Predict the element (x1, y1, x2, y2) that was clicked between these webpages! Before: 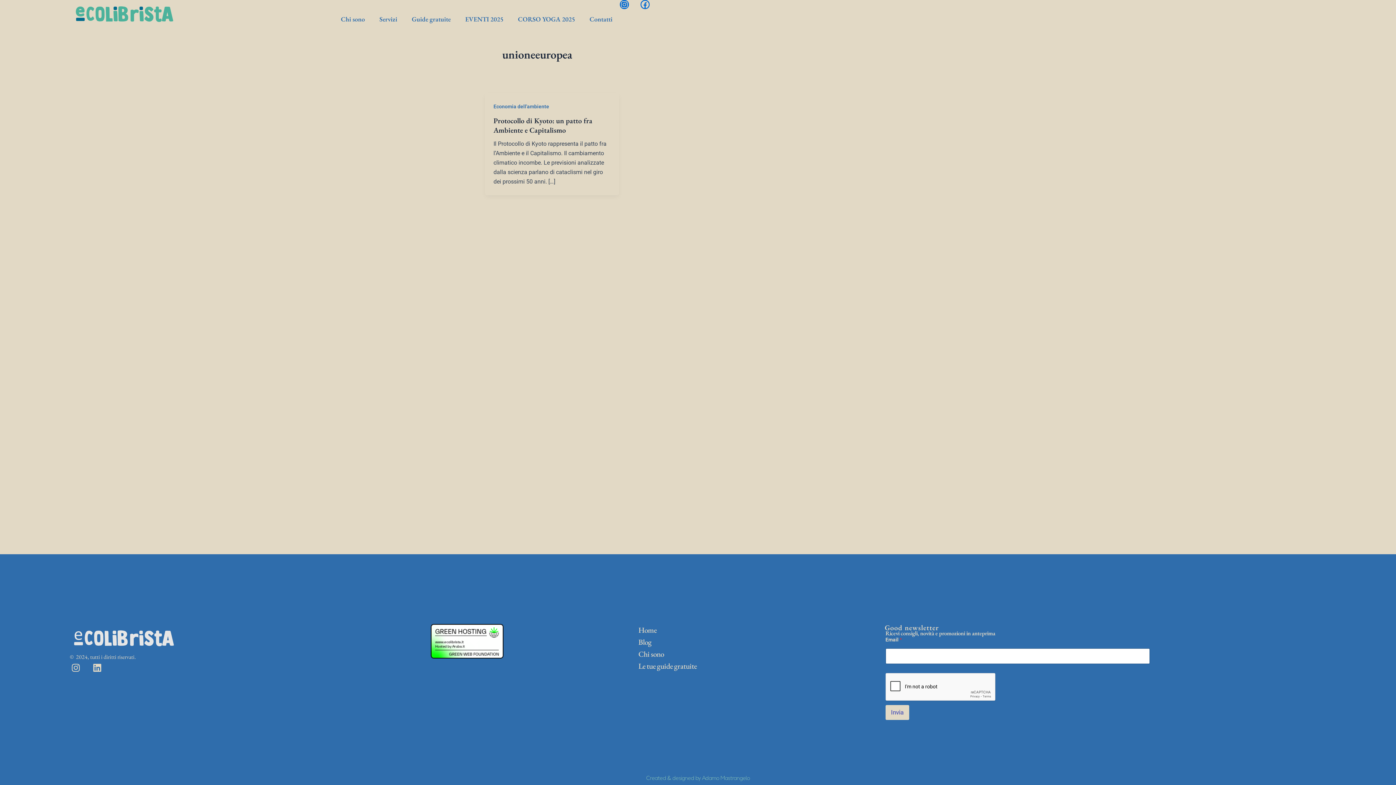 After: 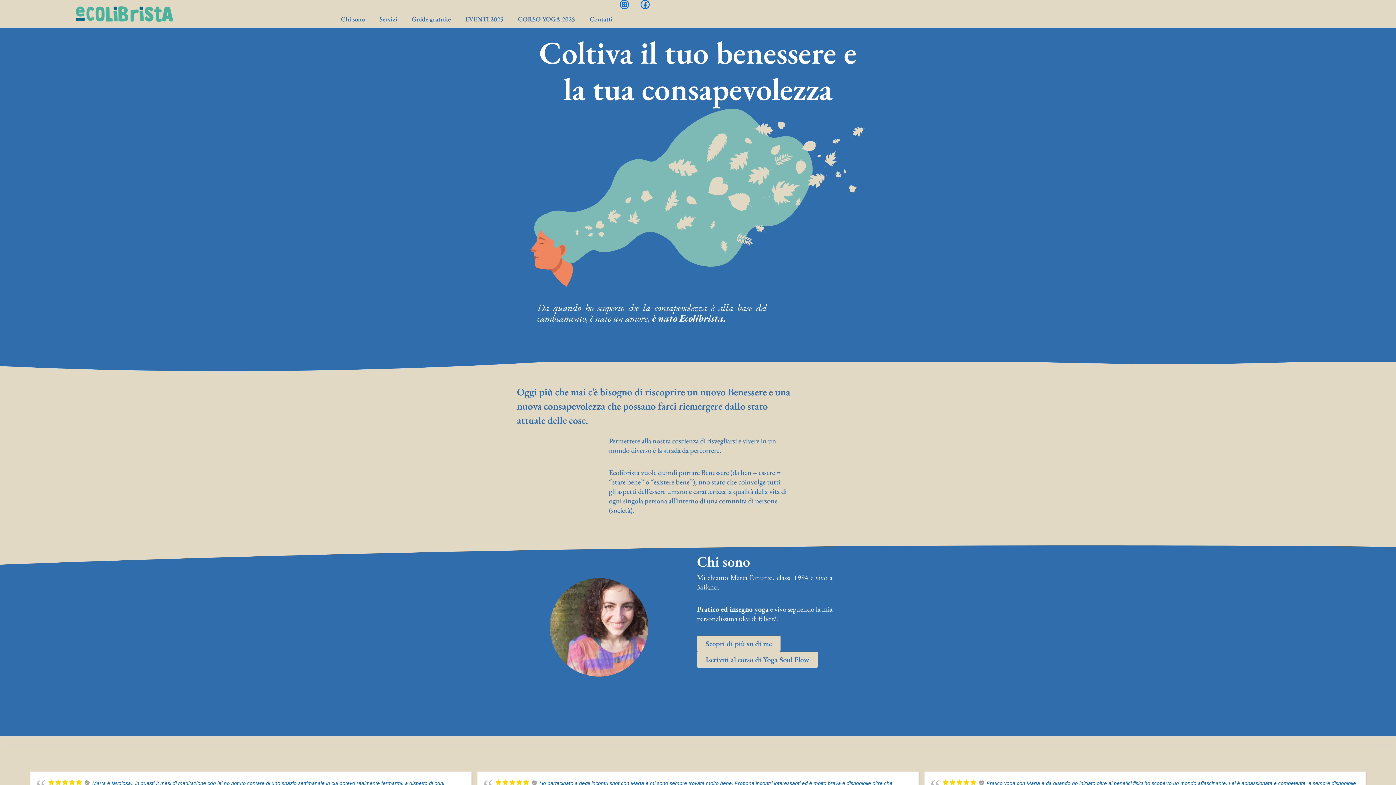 Action: label: Home bbox: (638, 624, 885, 636)